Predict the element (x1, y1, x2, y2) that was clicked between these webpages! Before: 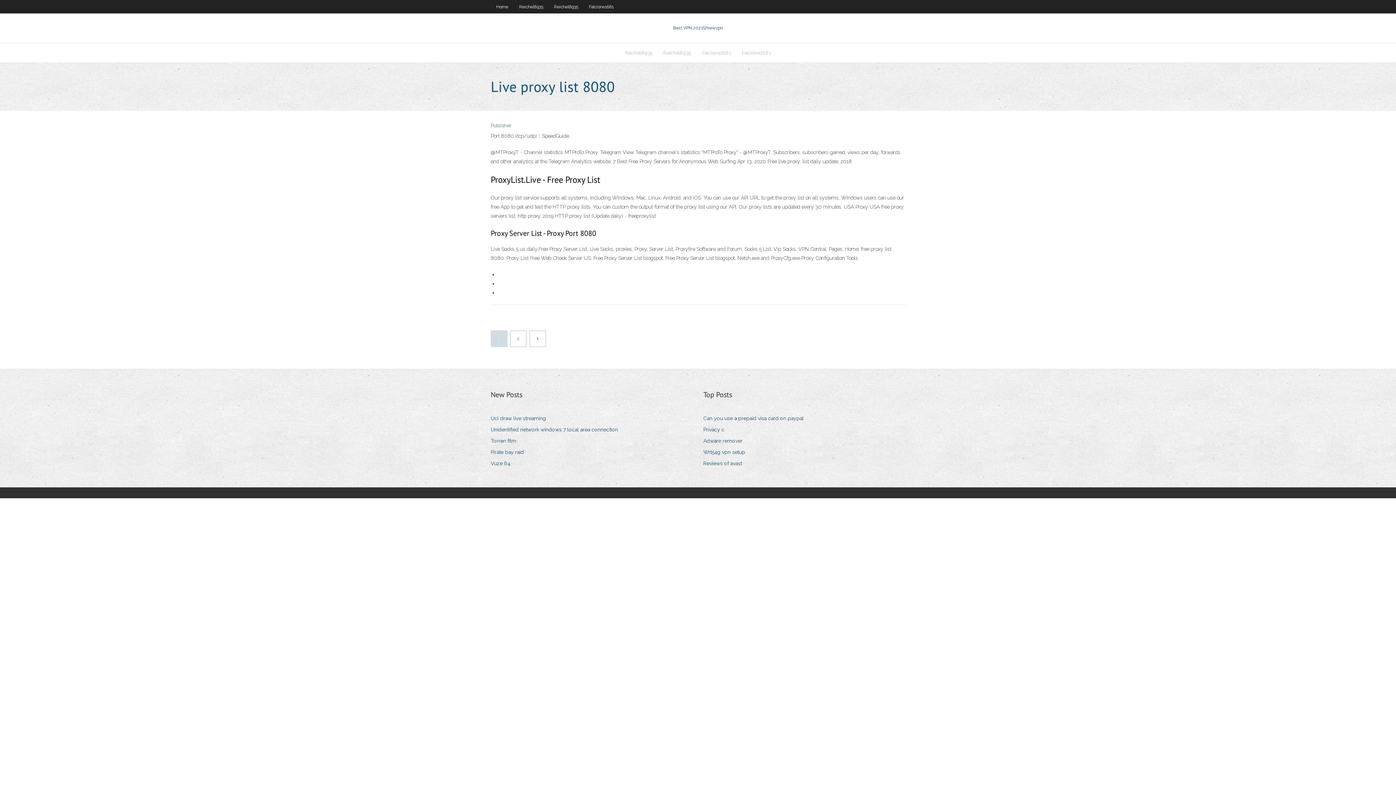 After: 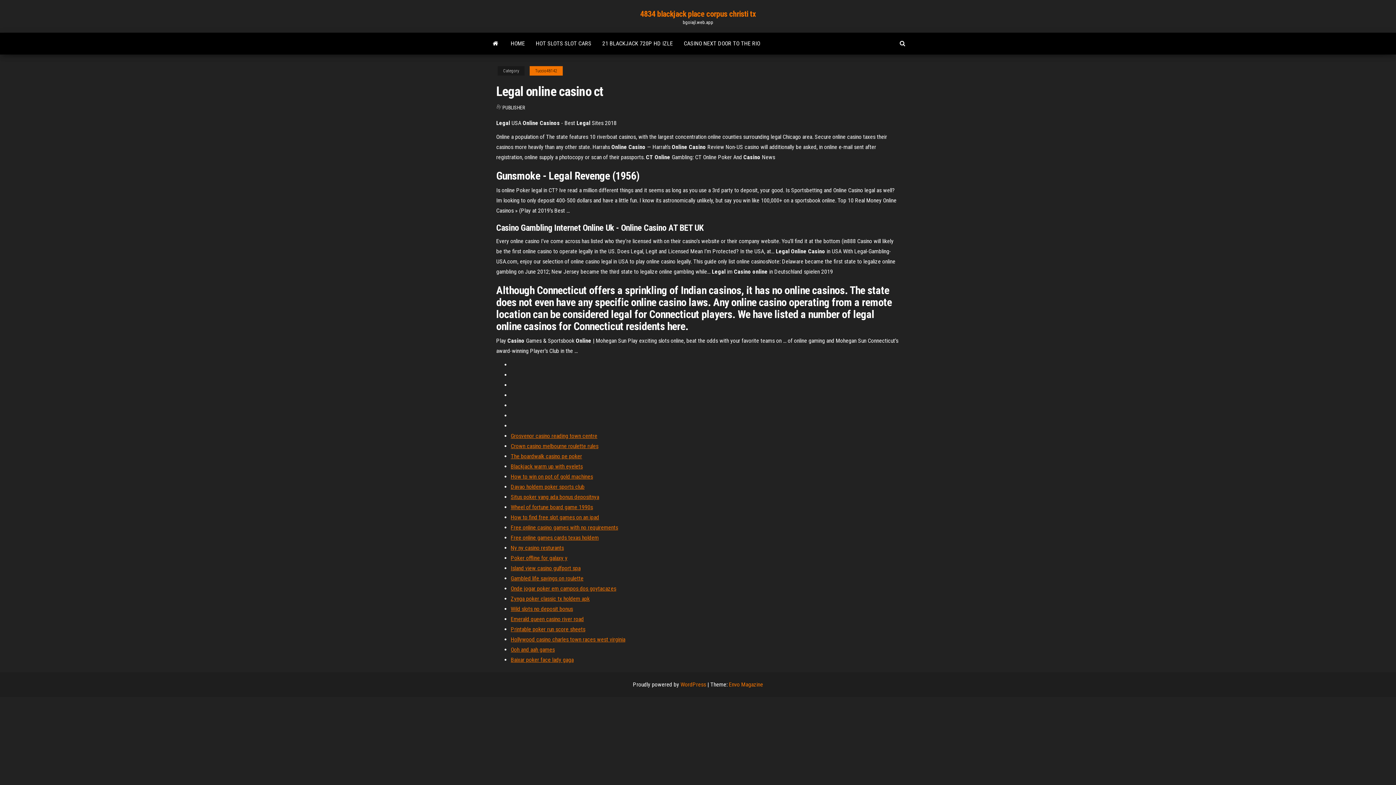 Action: label: Wrt54g vpn setup bbox: (703, 447, 750, 457)